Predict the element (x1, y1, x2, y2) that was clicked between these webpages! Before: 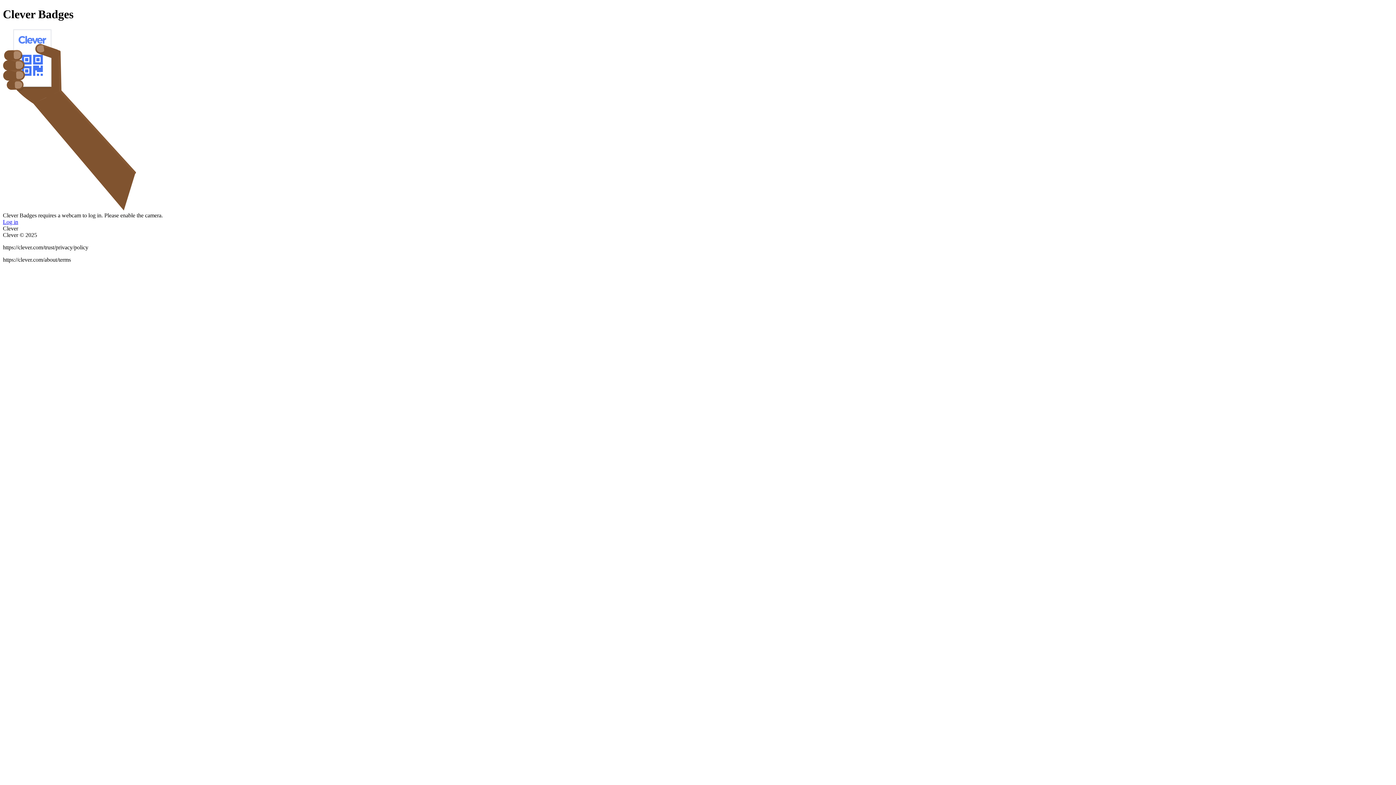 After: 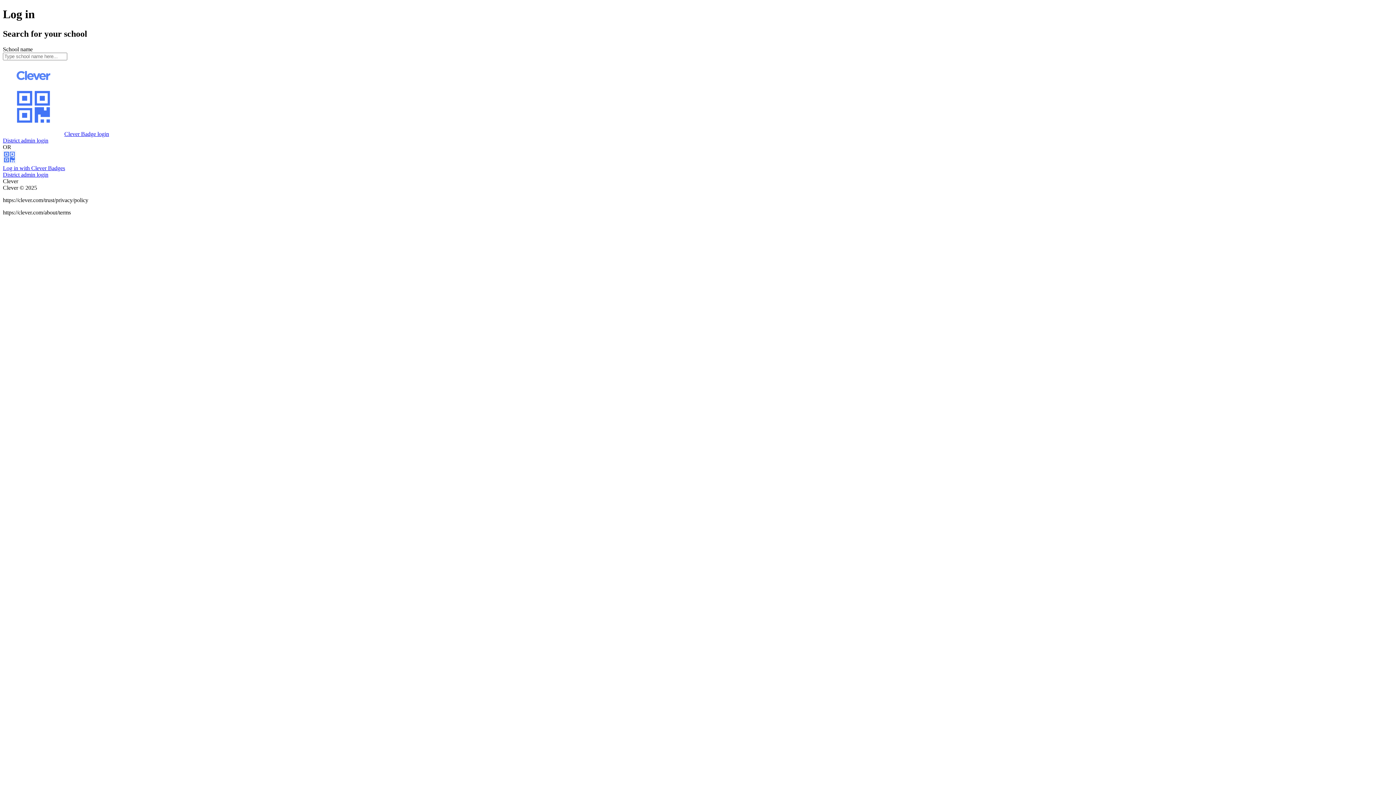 Action: label: Log in bbox: (2, 218, 18, 225)